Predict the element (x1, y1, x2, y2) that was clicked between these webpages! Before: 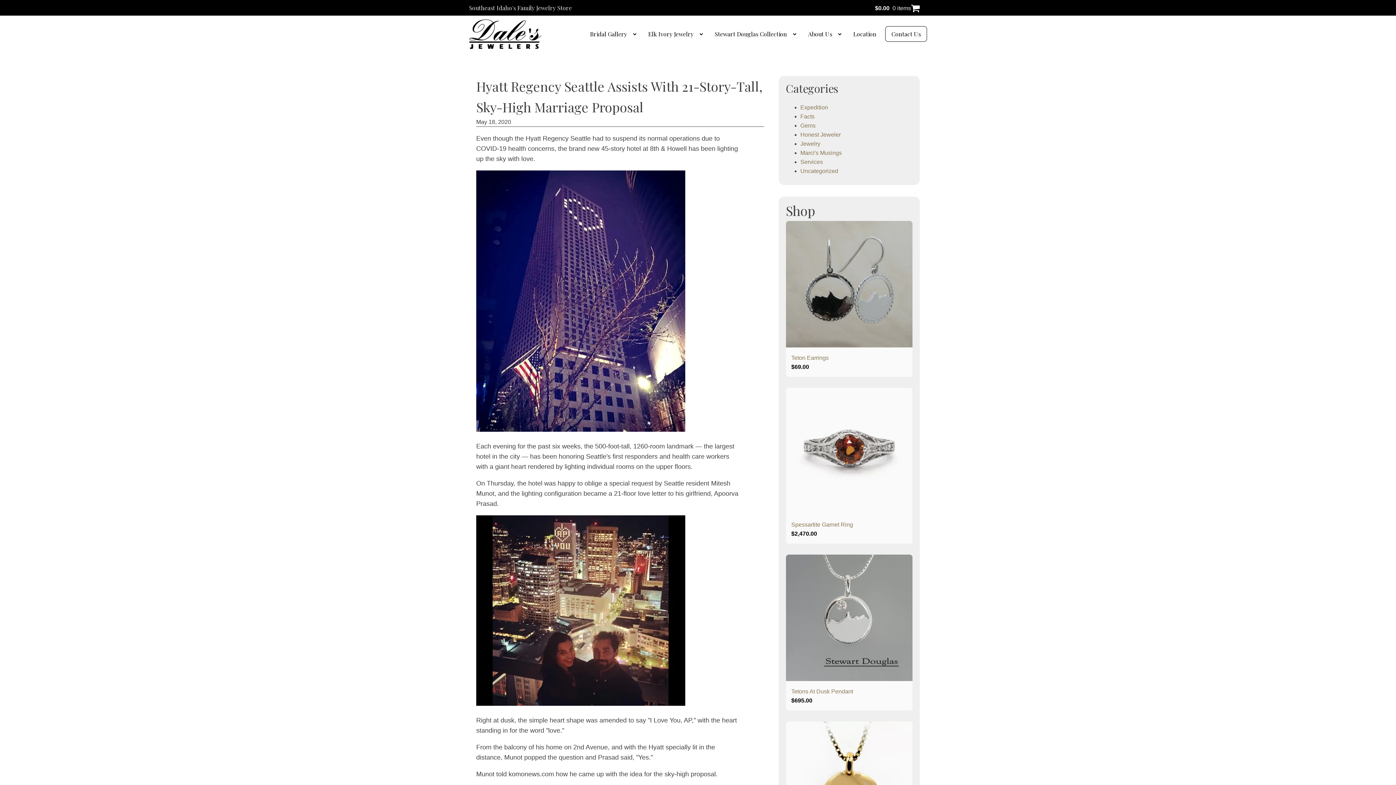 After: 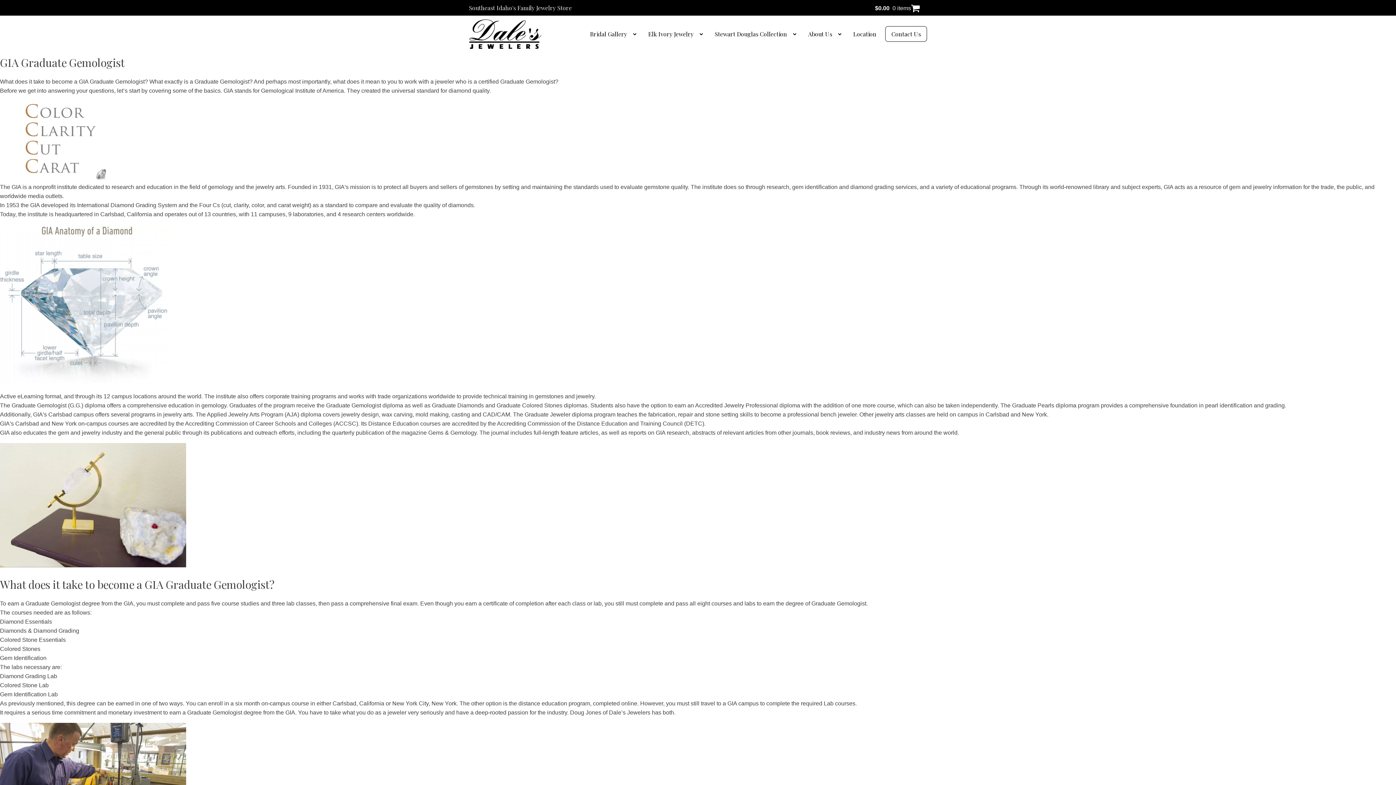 Action: bbox: (800, 158, 823, 165) label: Services